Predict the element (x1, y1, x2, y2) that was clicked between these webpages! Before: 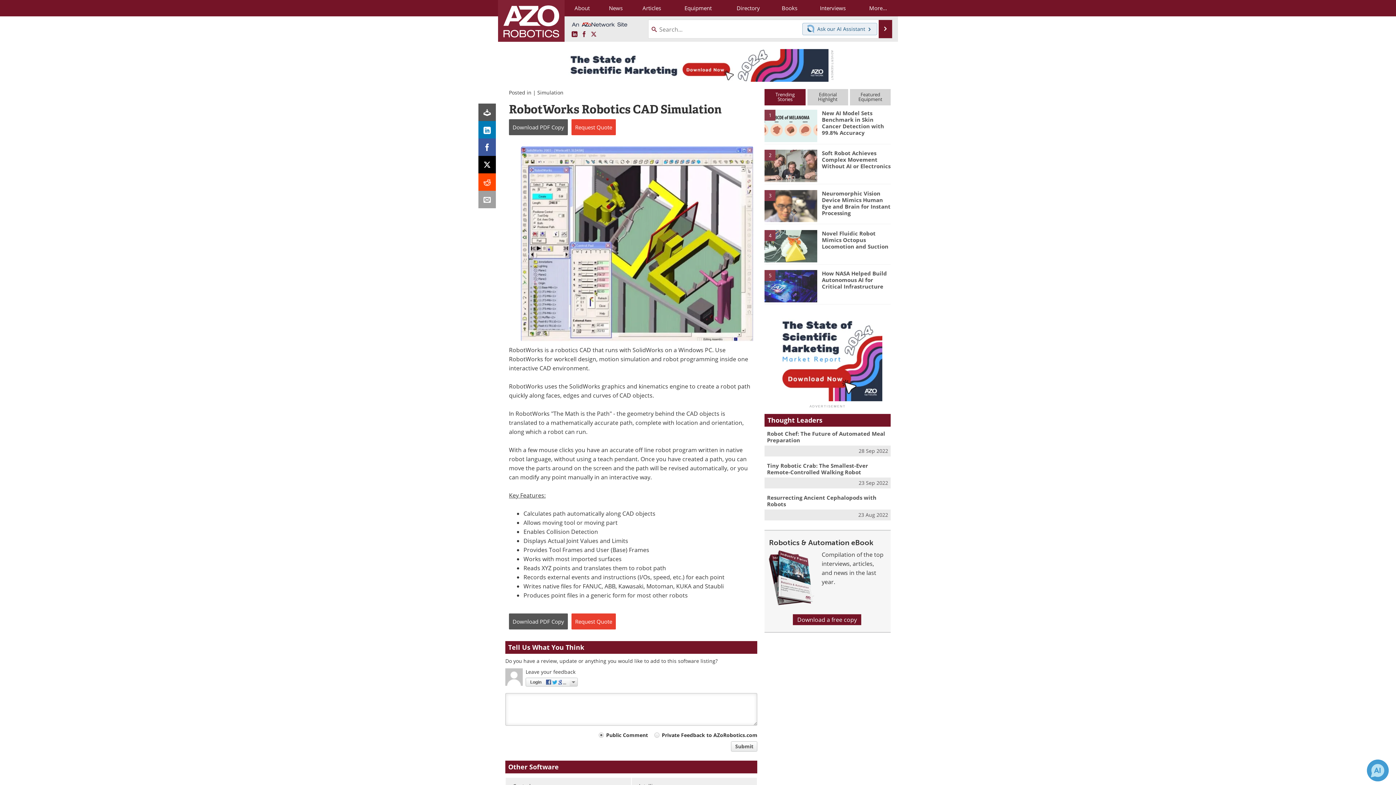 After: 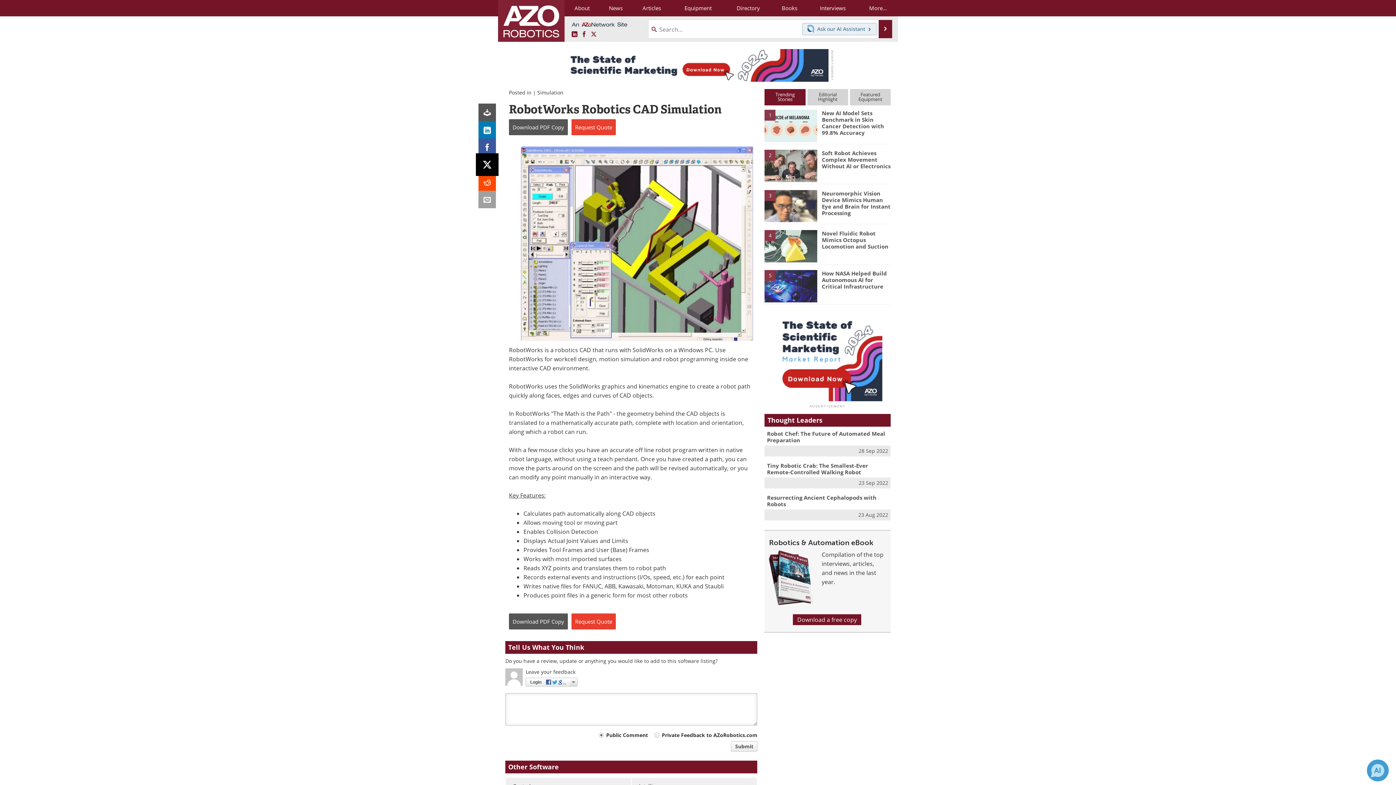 Action: bbox: (478, 156, 496, 173)